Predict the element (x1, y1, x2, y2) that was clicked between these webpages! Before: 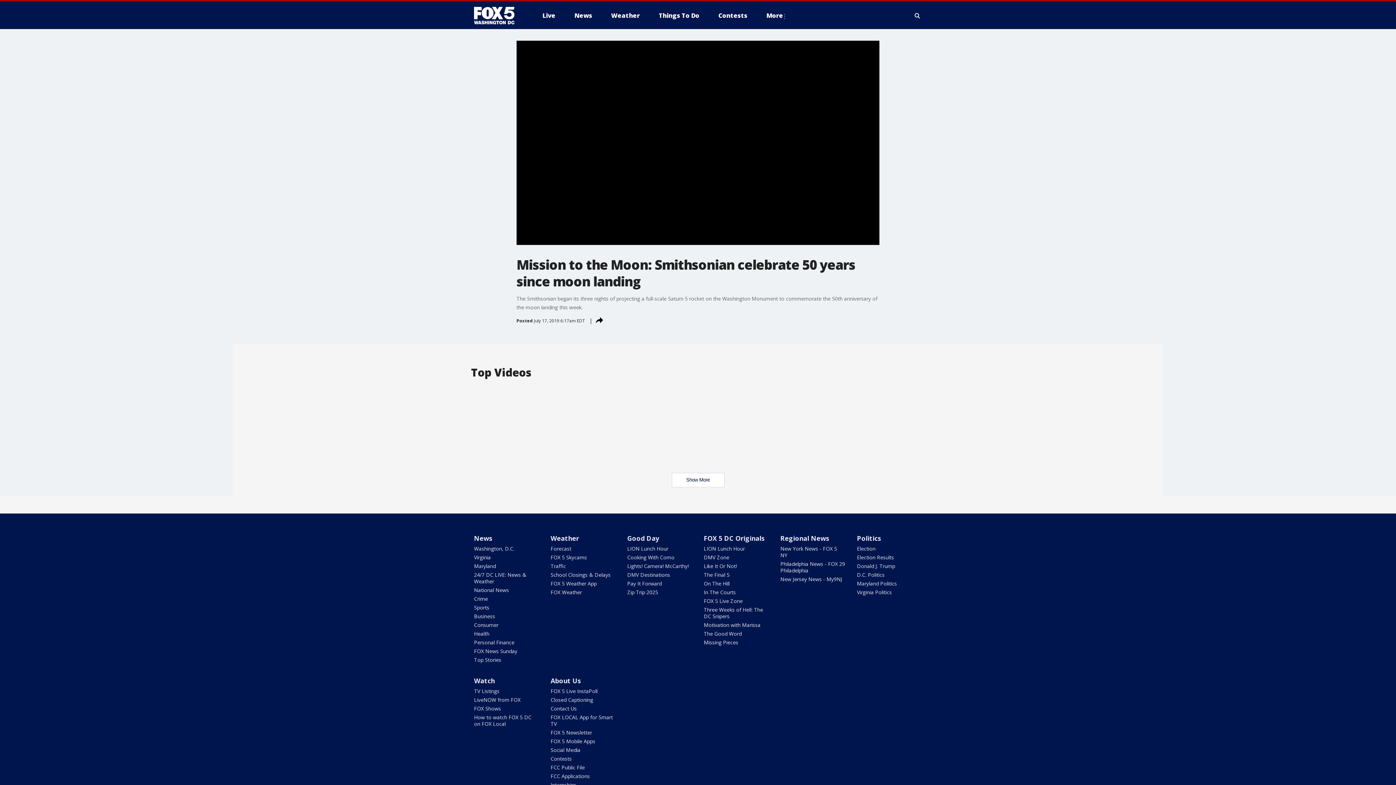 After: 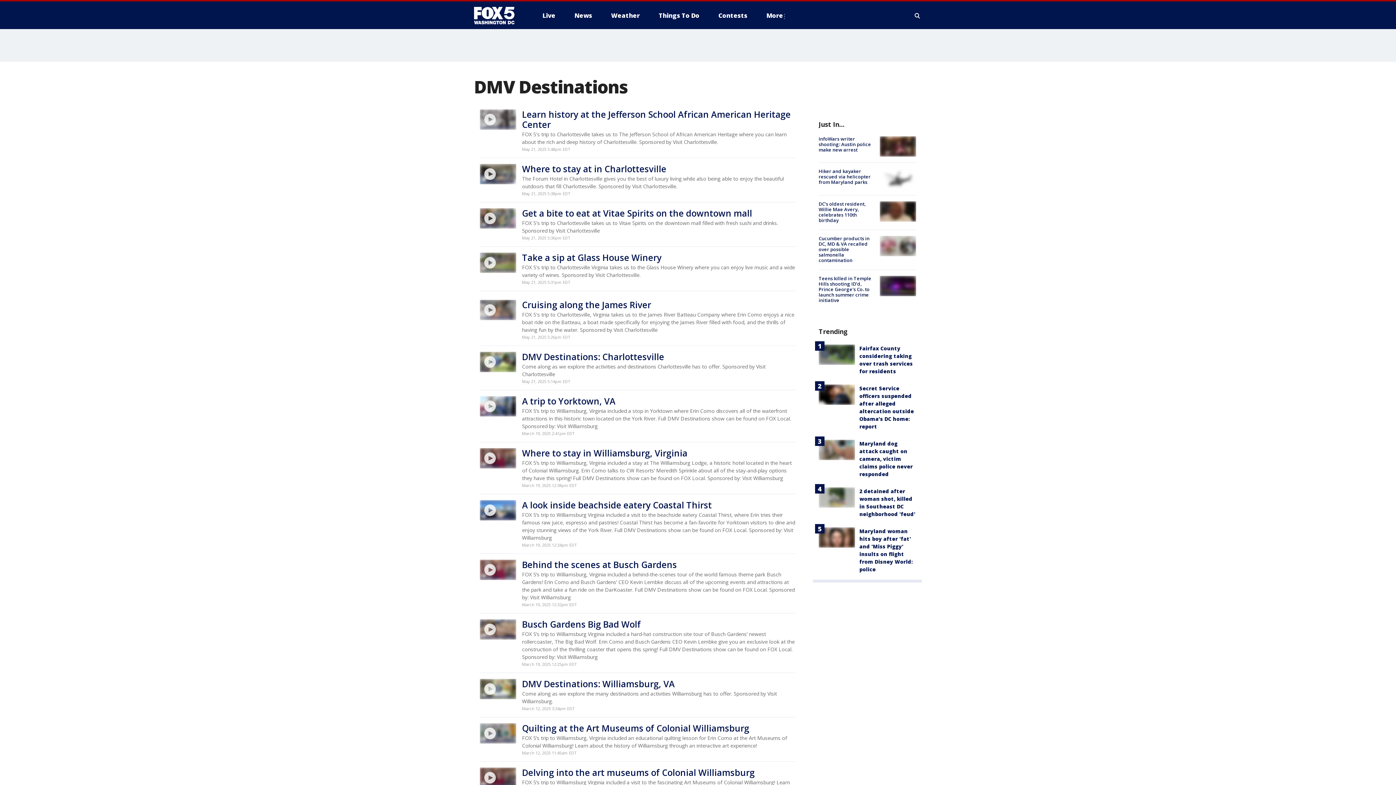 Action: label: DMV Destinations bbox: (627, 571, 670, 578)